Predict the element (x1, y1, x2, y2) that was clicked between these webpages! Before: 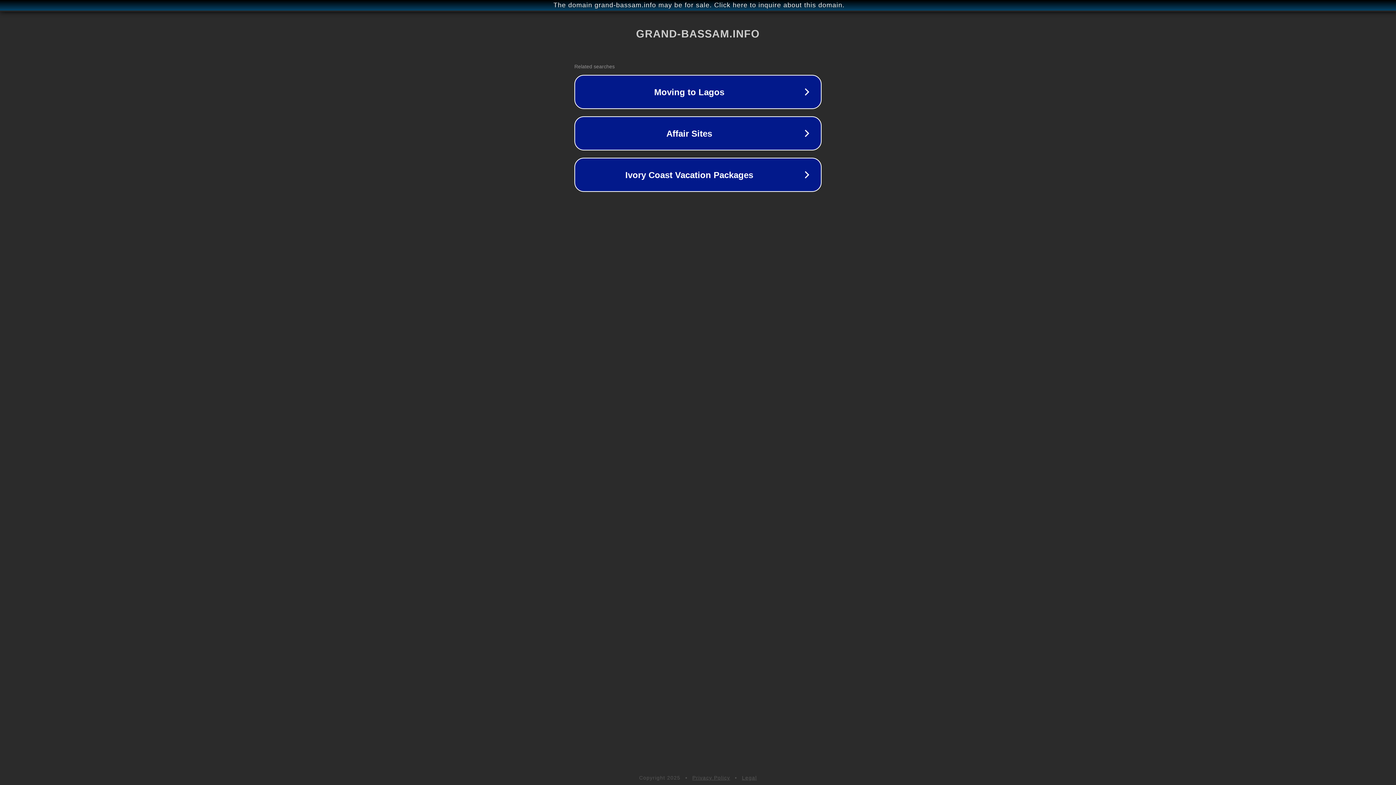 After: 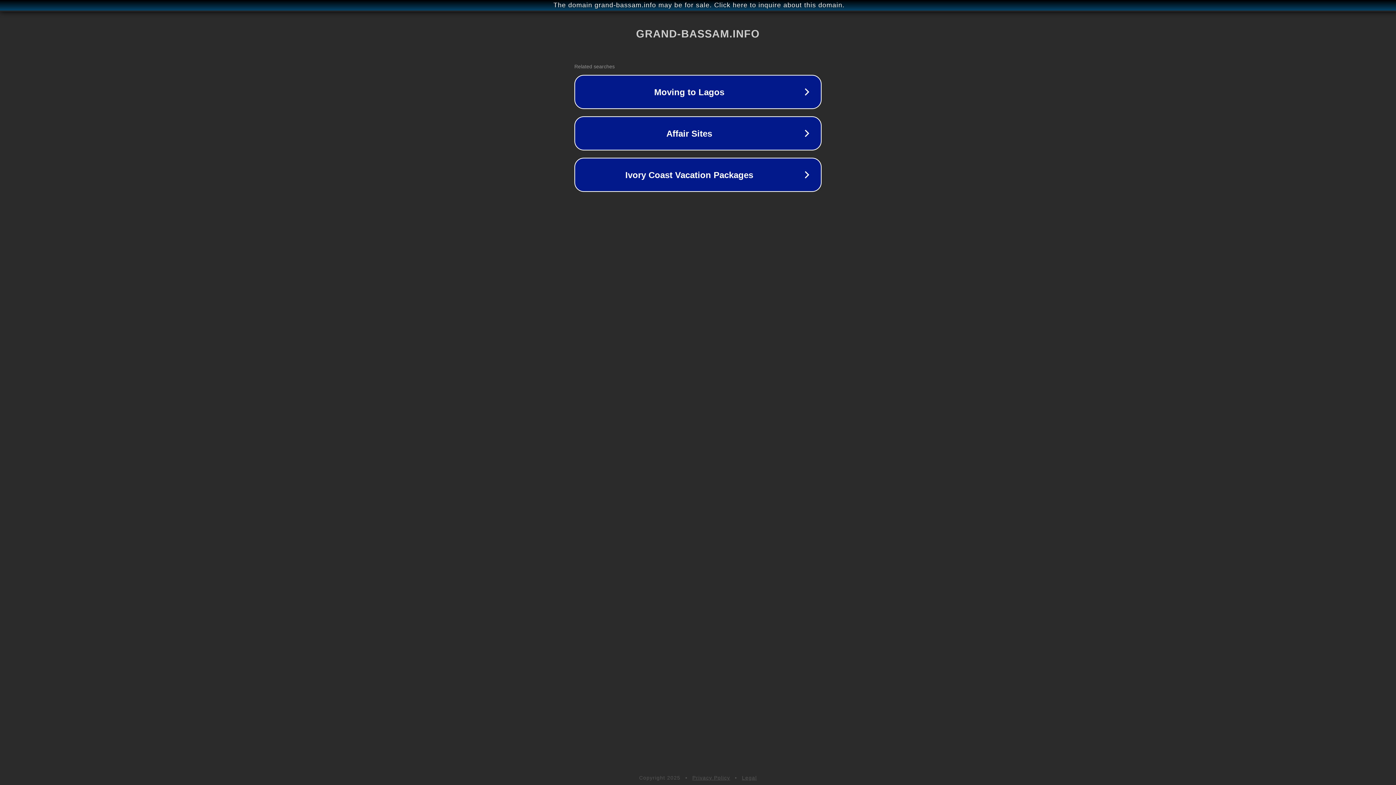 Action: label: Privacy Policy bbox: (692, 775, 730, 781)